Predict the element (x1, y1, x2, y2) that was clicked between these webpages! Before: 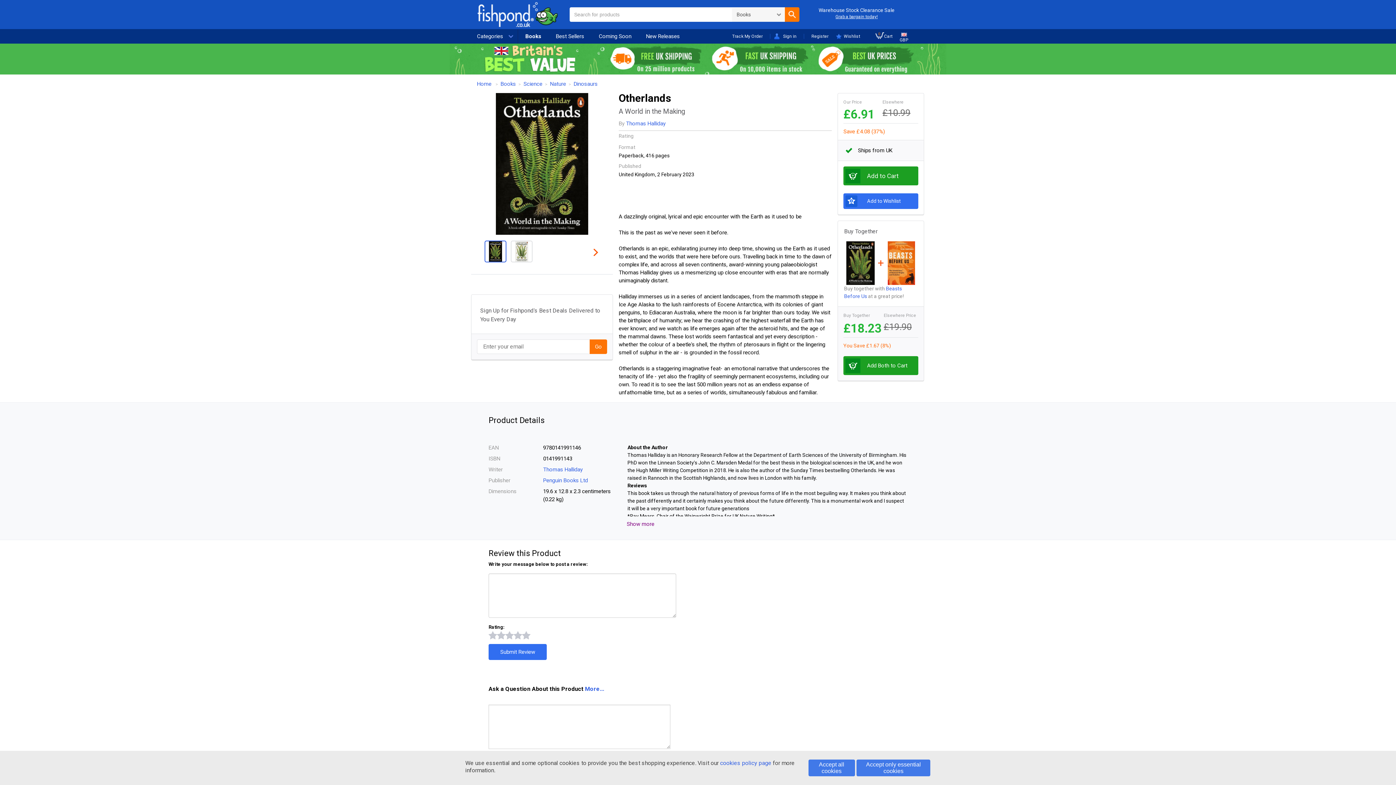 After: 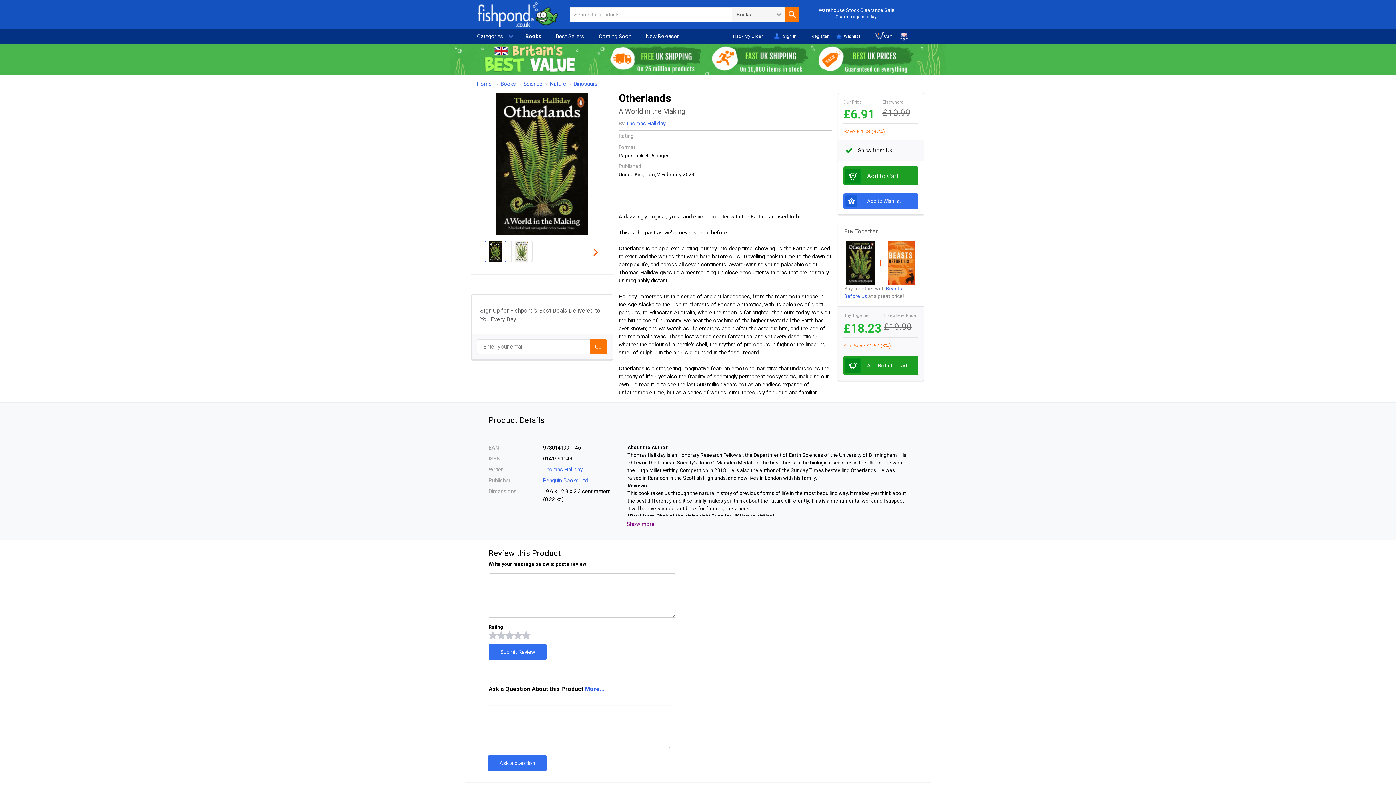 Action: label: Accept only essential cookies bbox: (856, 760, 930, 776)